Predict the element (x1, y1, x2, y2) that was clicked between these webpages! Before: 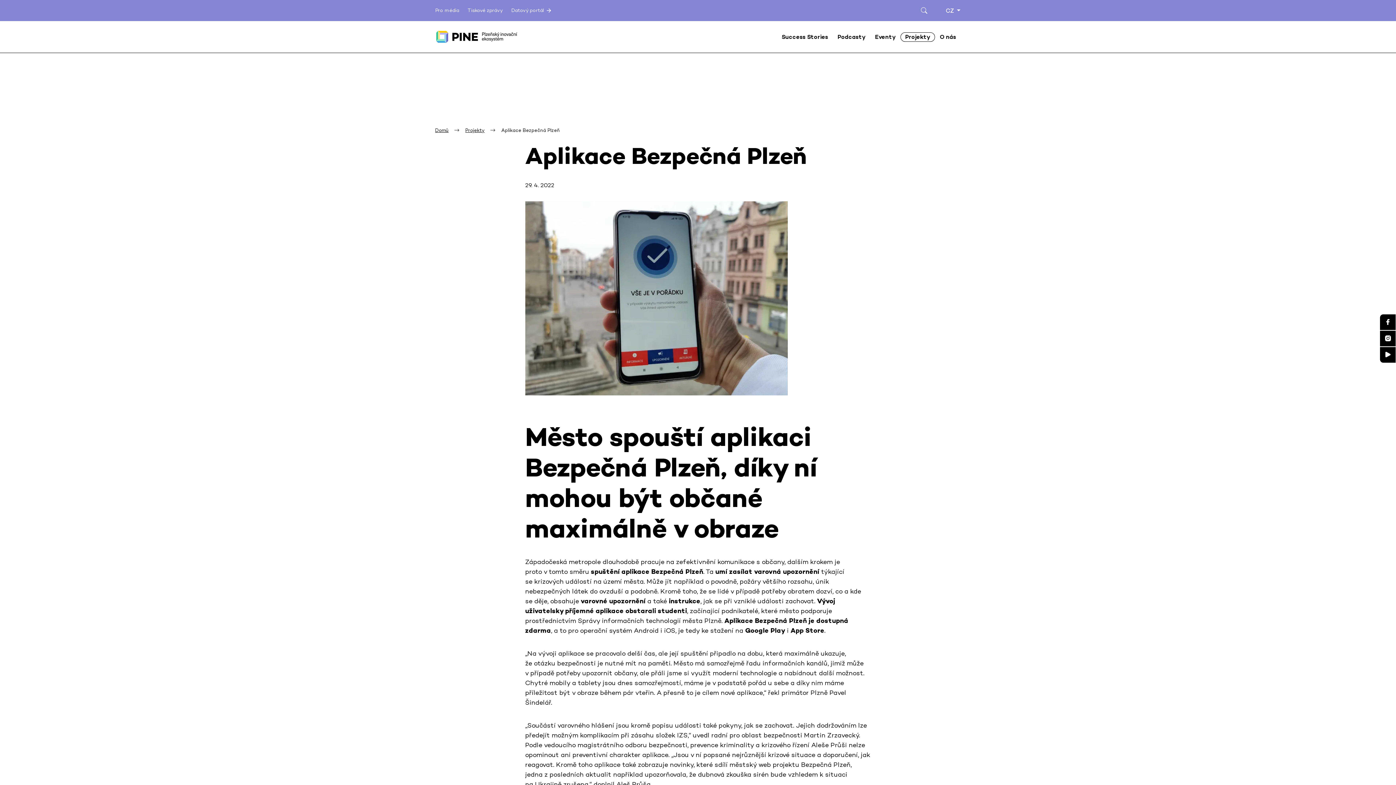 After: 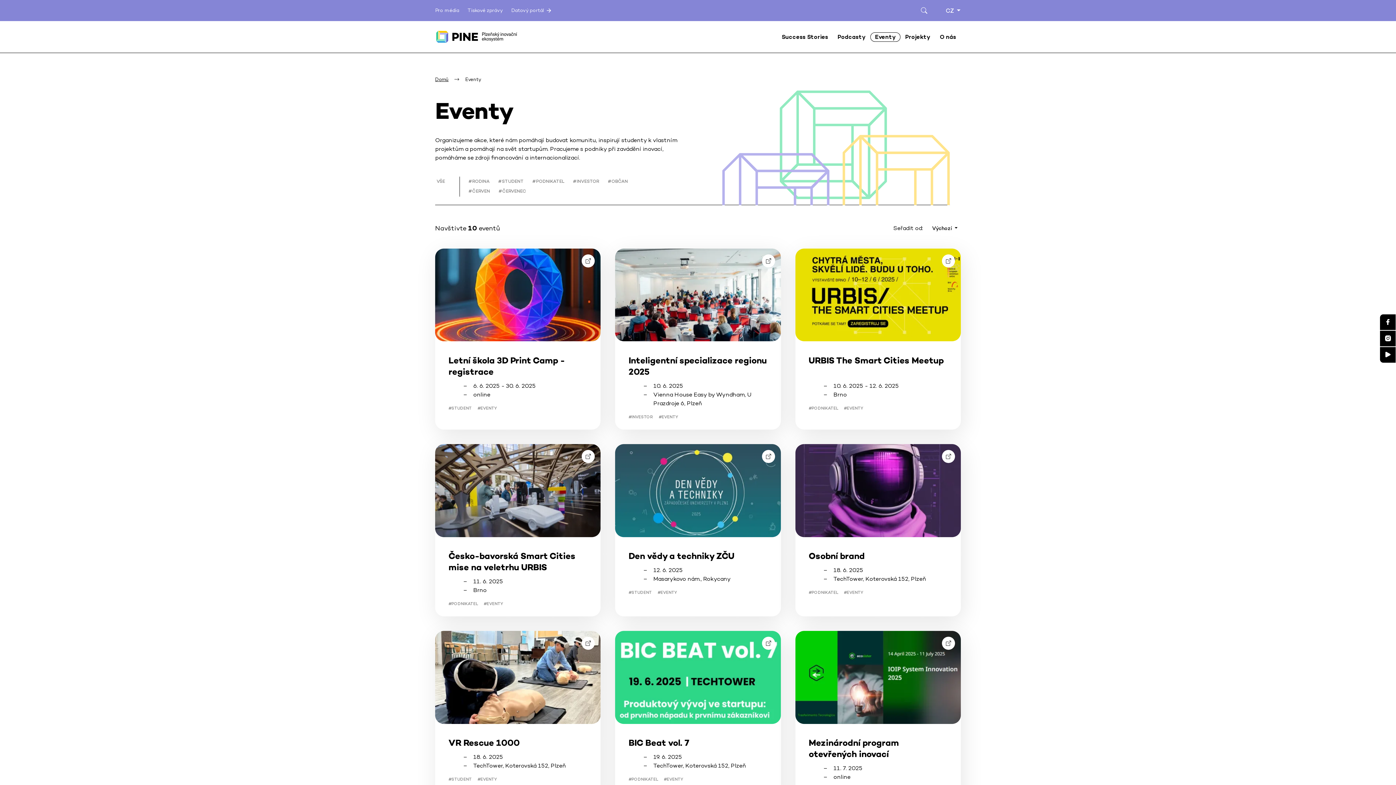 Action: bbox: (870, 32, 900, 41) label: Eventy